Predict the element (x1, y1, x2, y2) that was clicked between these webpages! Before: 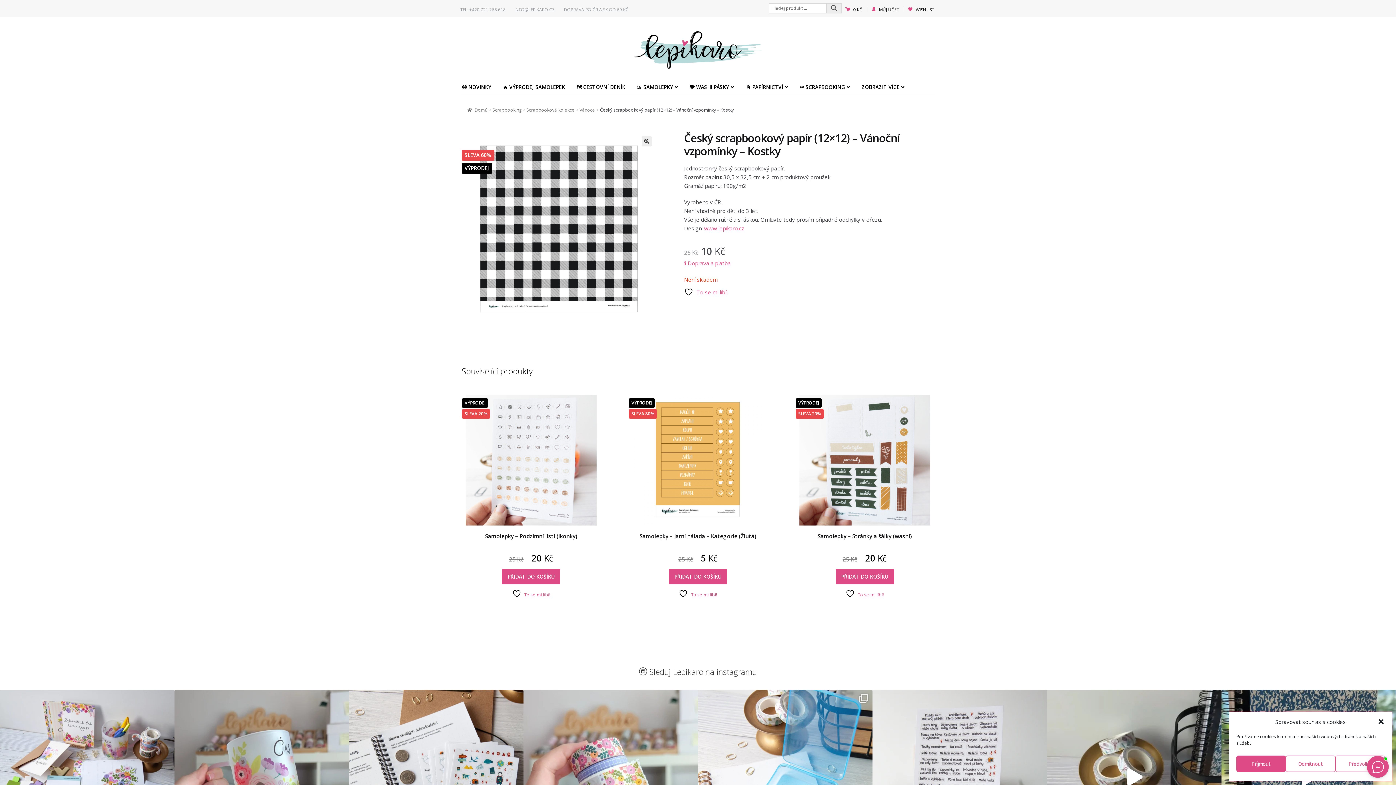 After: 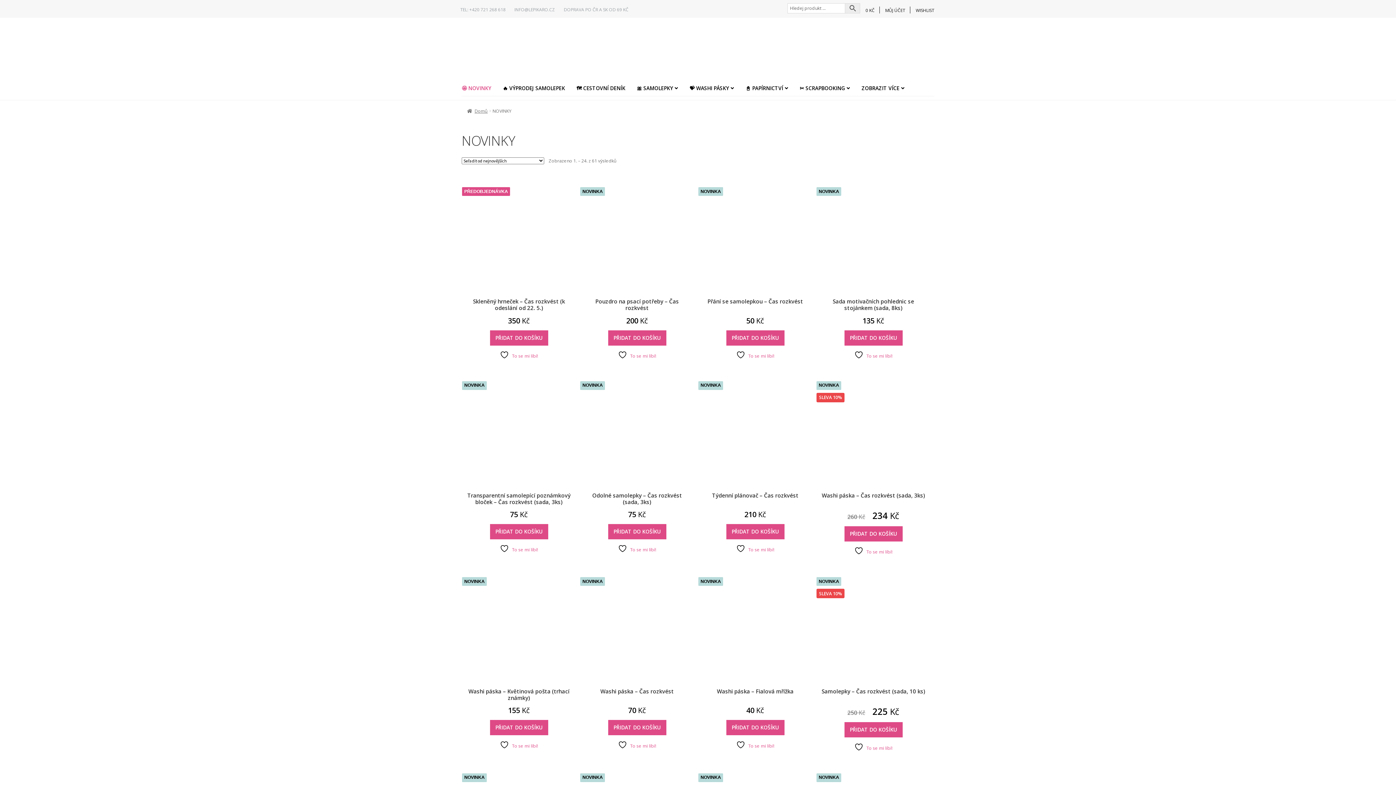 Action: bbox: (456, 79, 496, 95) label: 🤩 NOVINKY